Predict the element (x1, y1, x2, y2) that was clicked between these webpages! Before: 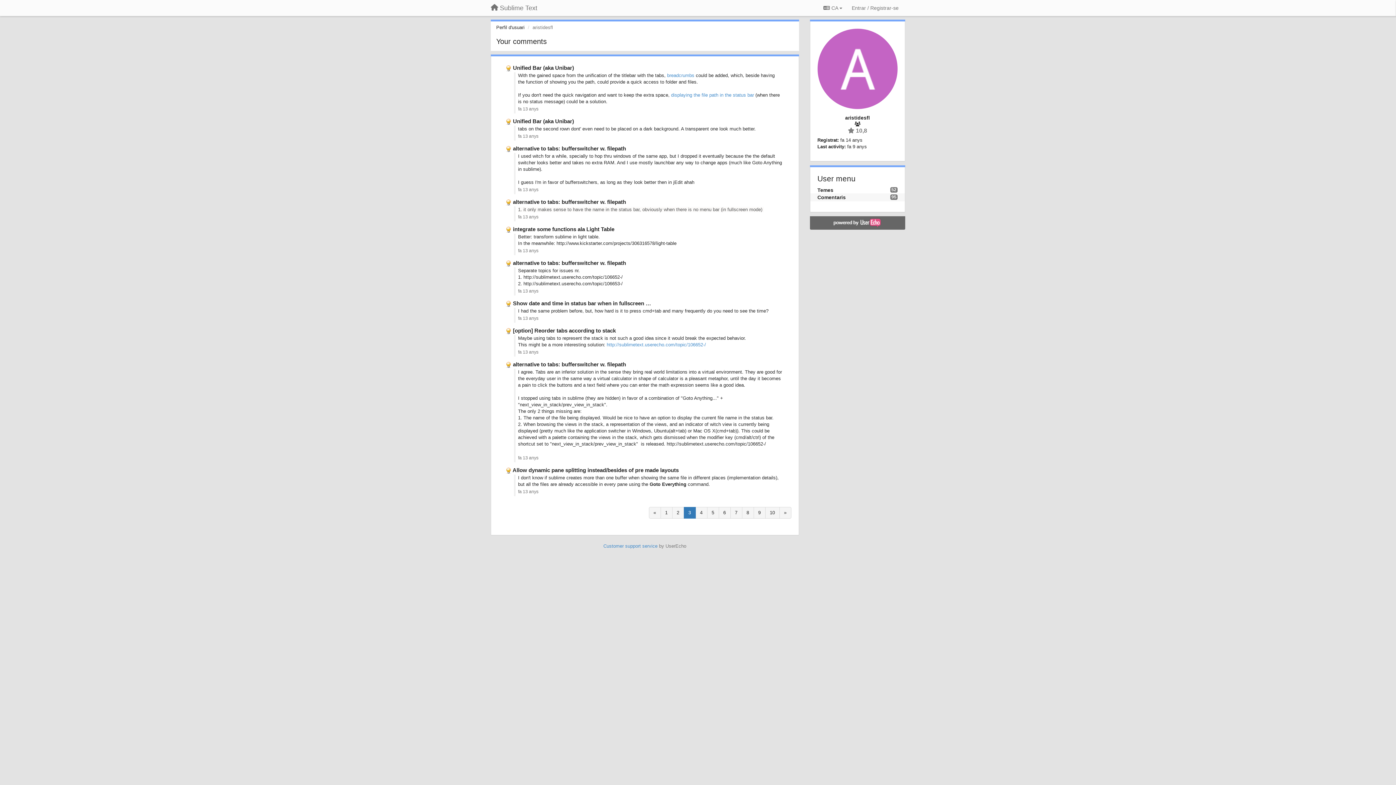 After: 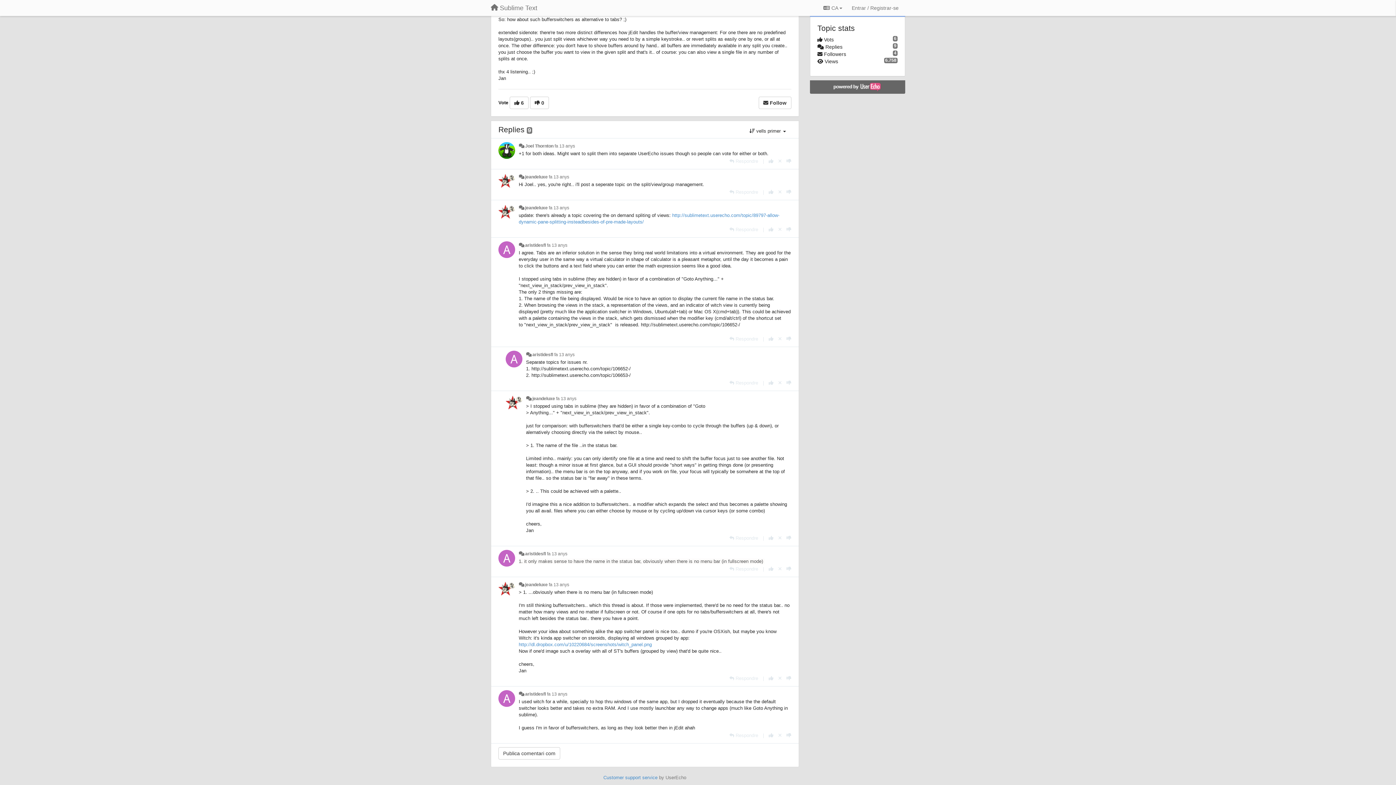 Action: label: alternative to tabs: bufferswitcher w. filepath bbox: (513, 198, 626, 205)